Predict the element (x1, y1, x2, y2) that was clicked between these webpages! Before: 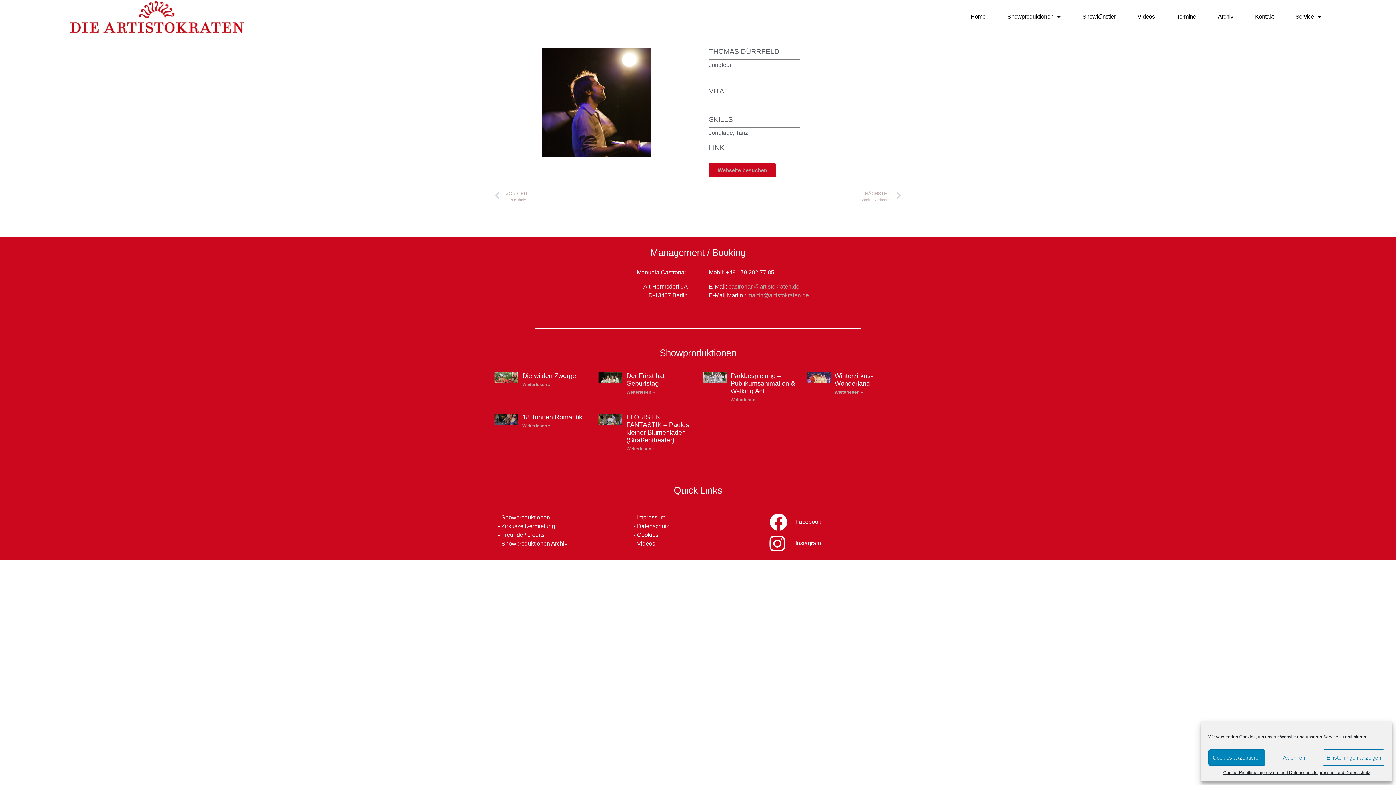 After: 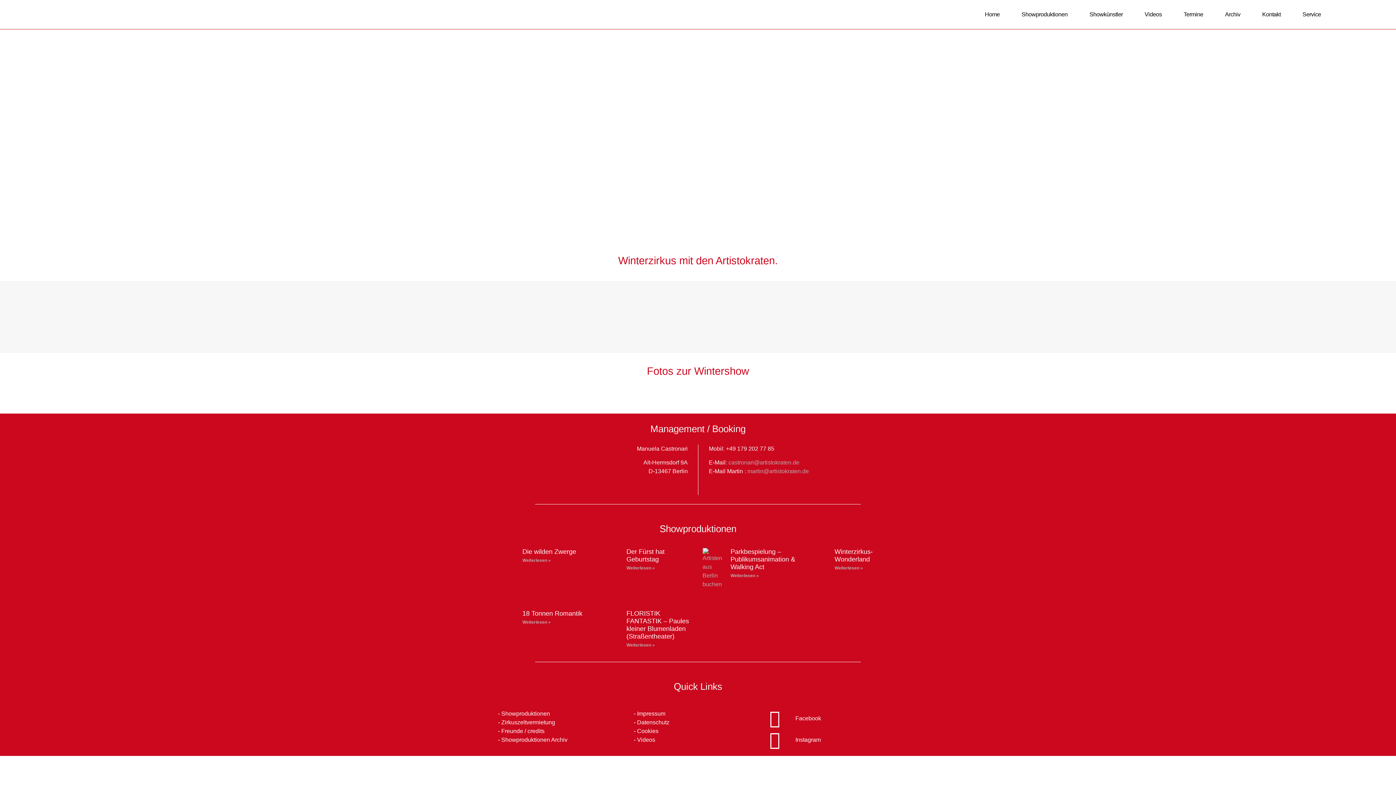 Action: bbox: (834, 389, 863, 394) label: Read more about Winterzirkus-Wonderland